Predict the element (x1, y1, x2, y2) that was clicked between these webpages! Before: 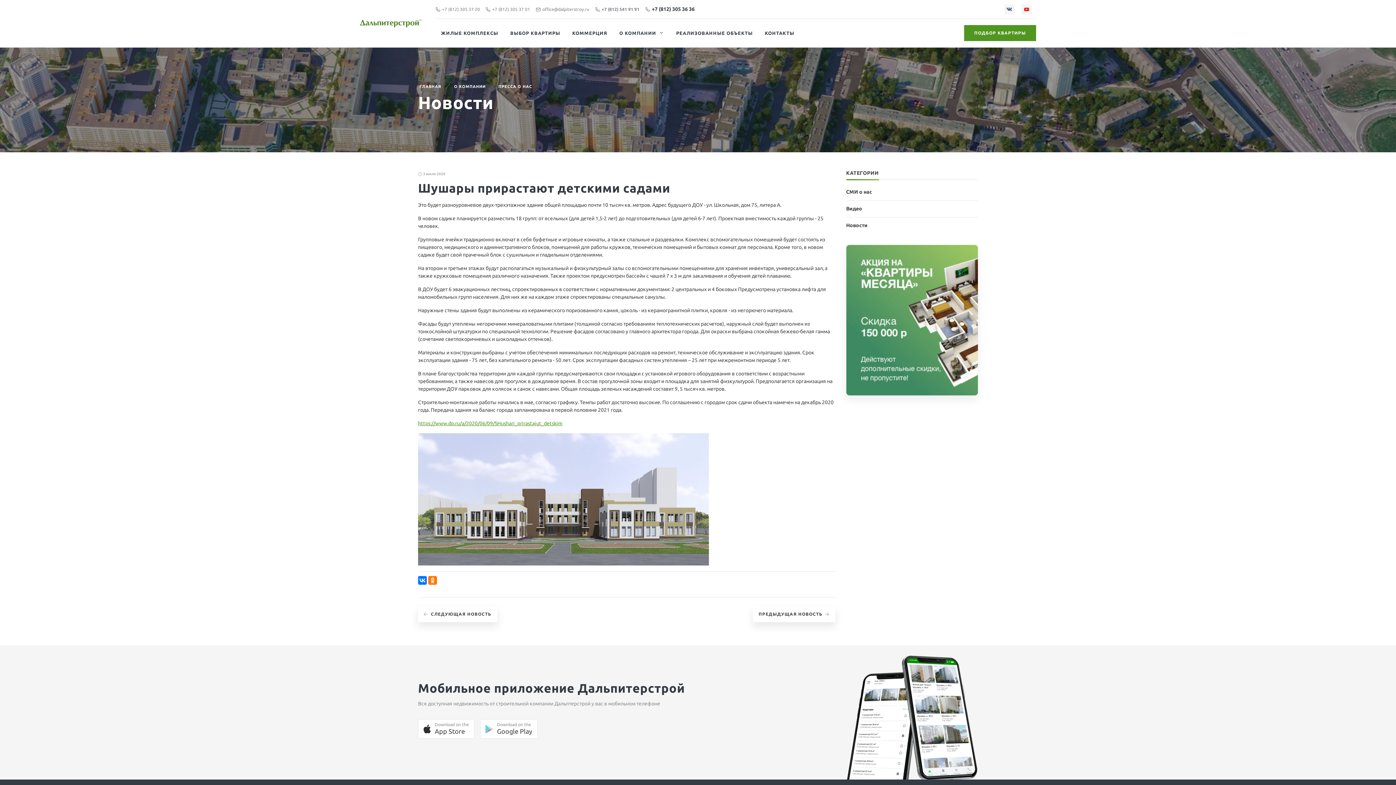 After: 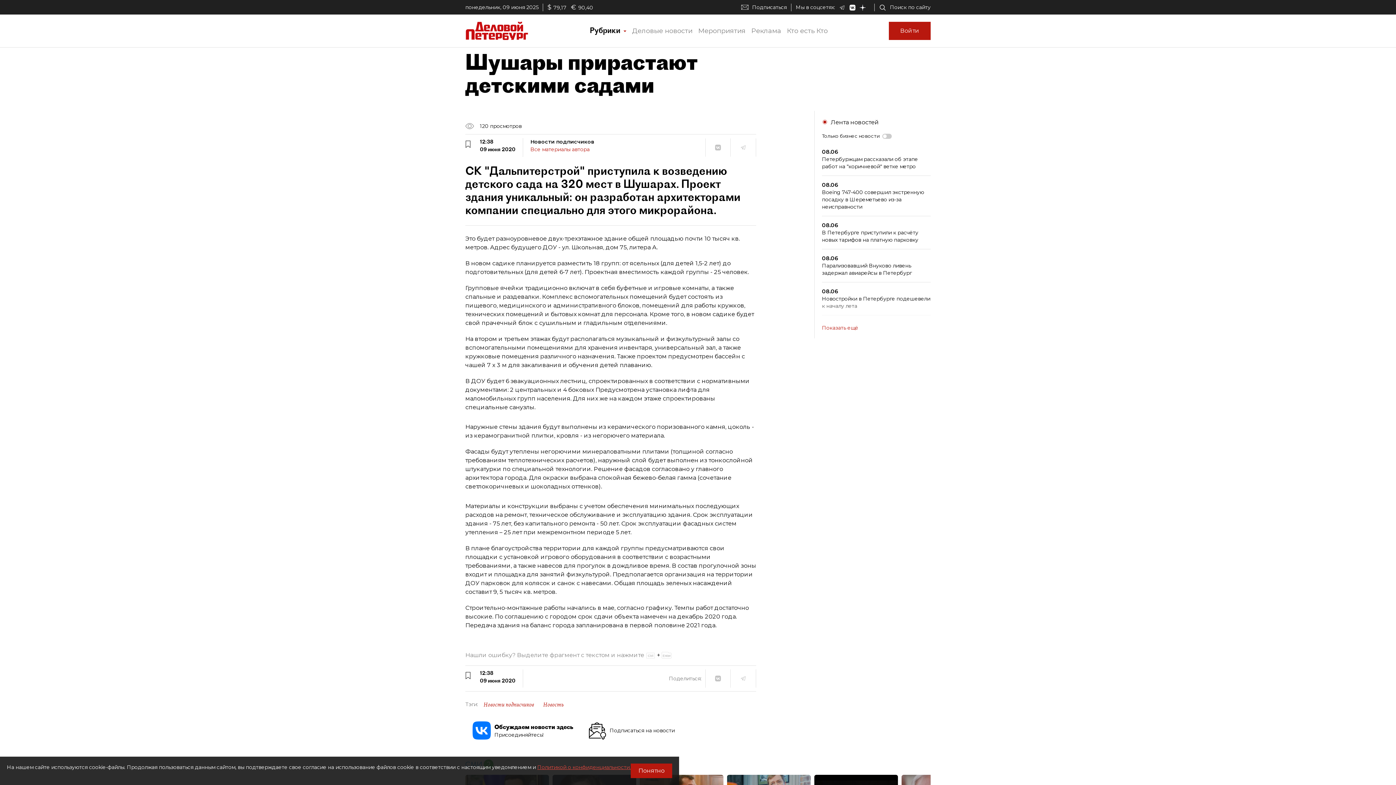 Action: bbox: (418, 420, 562, 426) label: https://www.dp.ru/a/2020/06/09/SHushari_prirastajut_detskim